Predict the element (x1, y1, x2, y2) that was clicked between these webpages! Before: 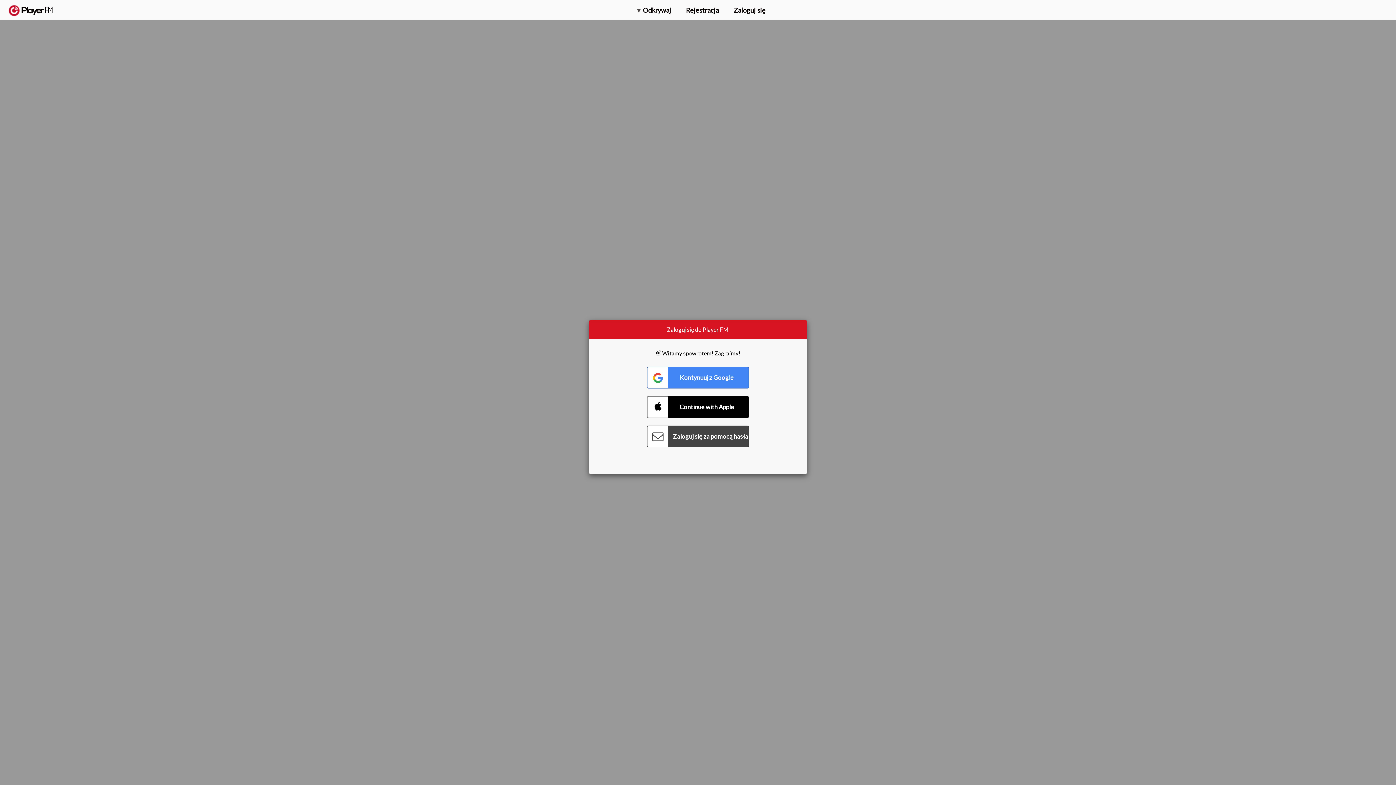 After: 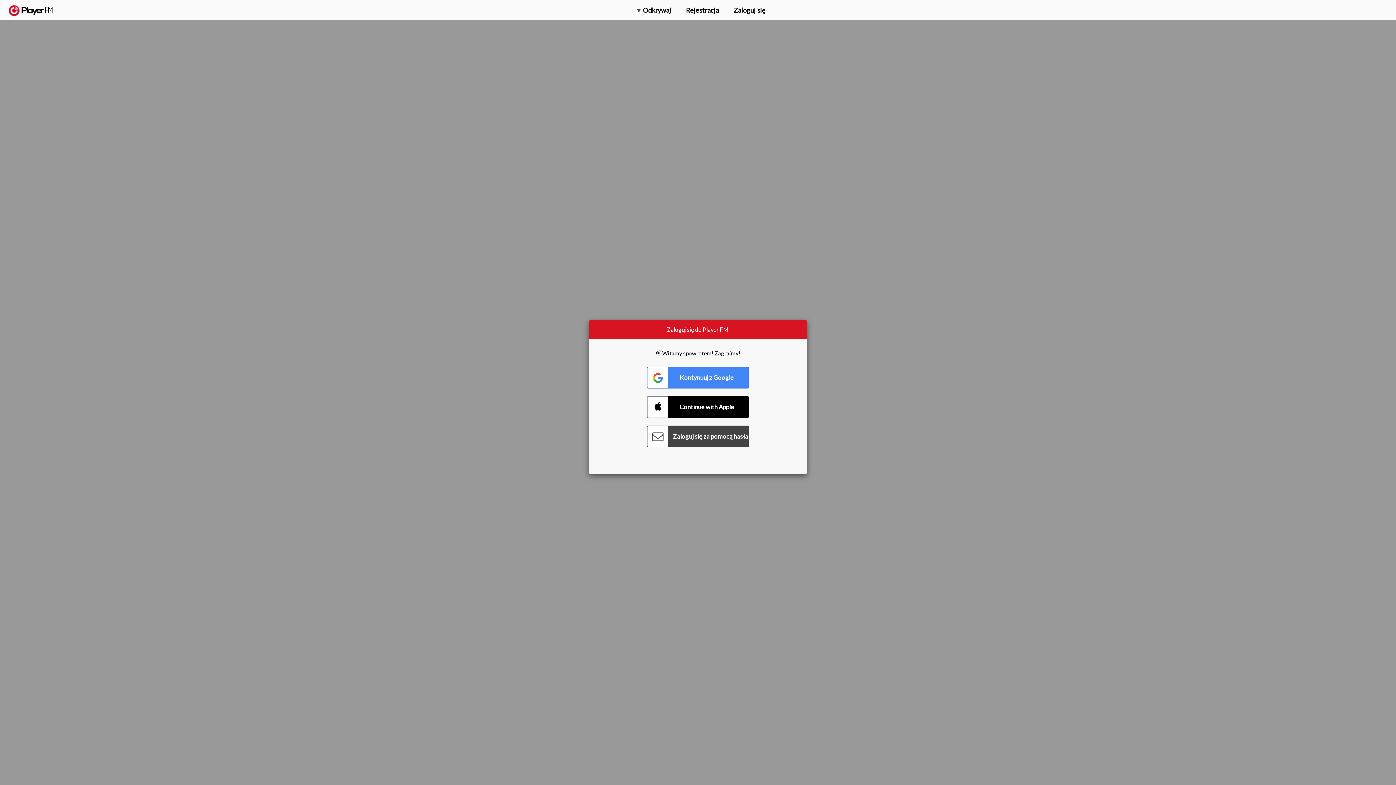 Action: bbox: (1375, 5, 1382, 13) label: Menu launcher